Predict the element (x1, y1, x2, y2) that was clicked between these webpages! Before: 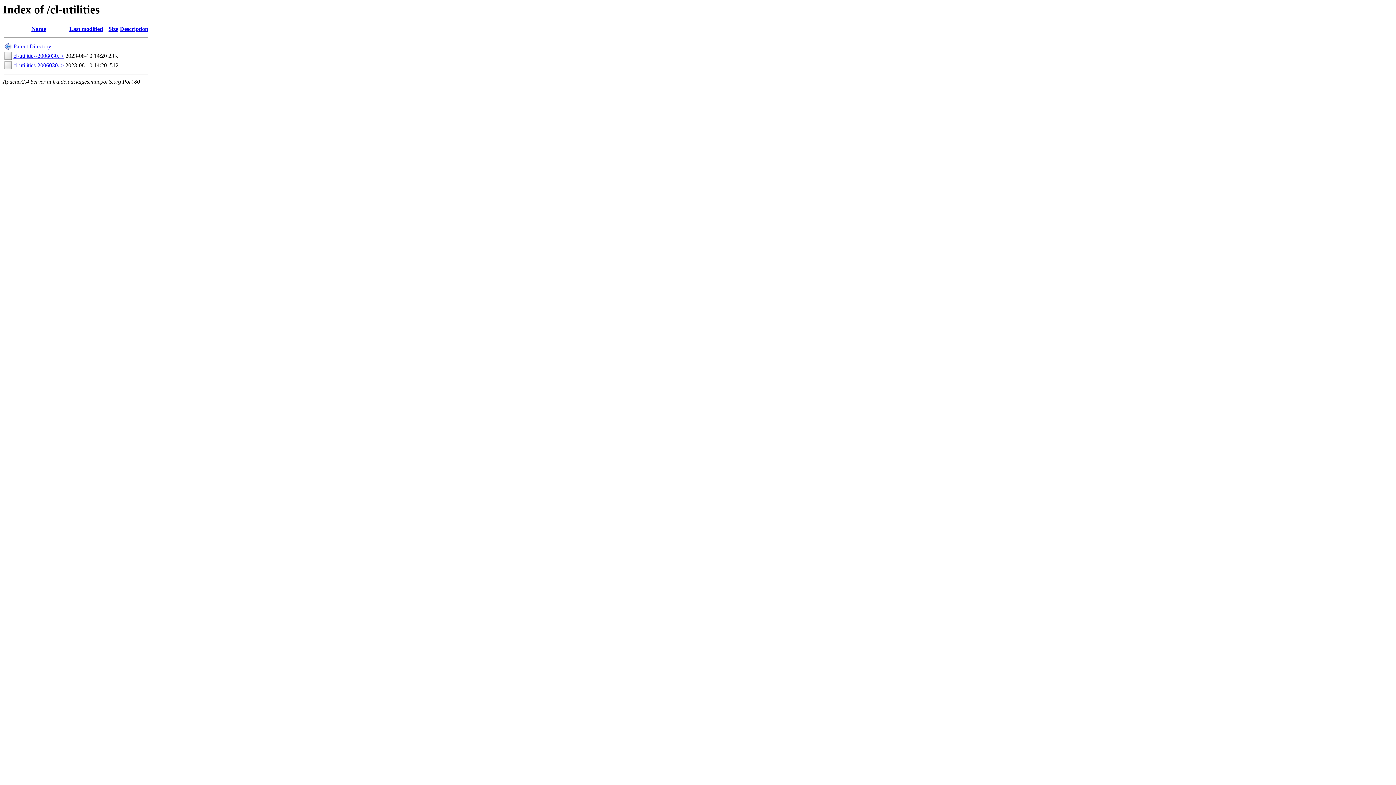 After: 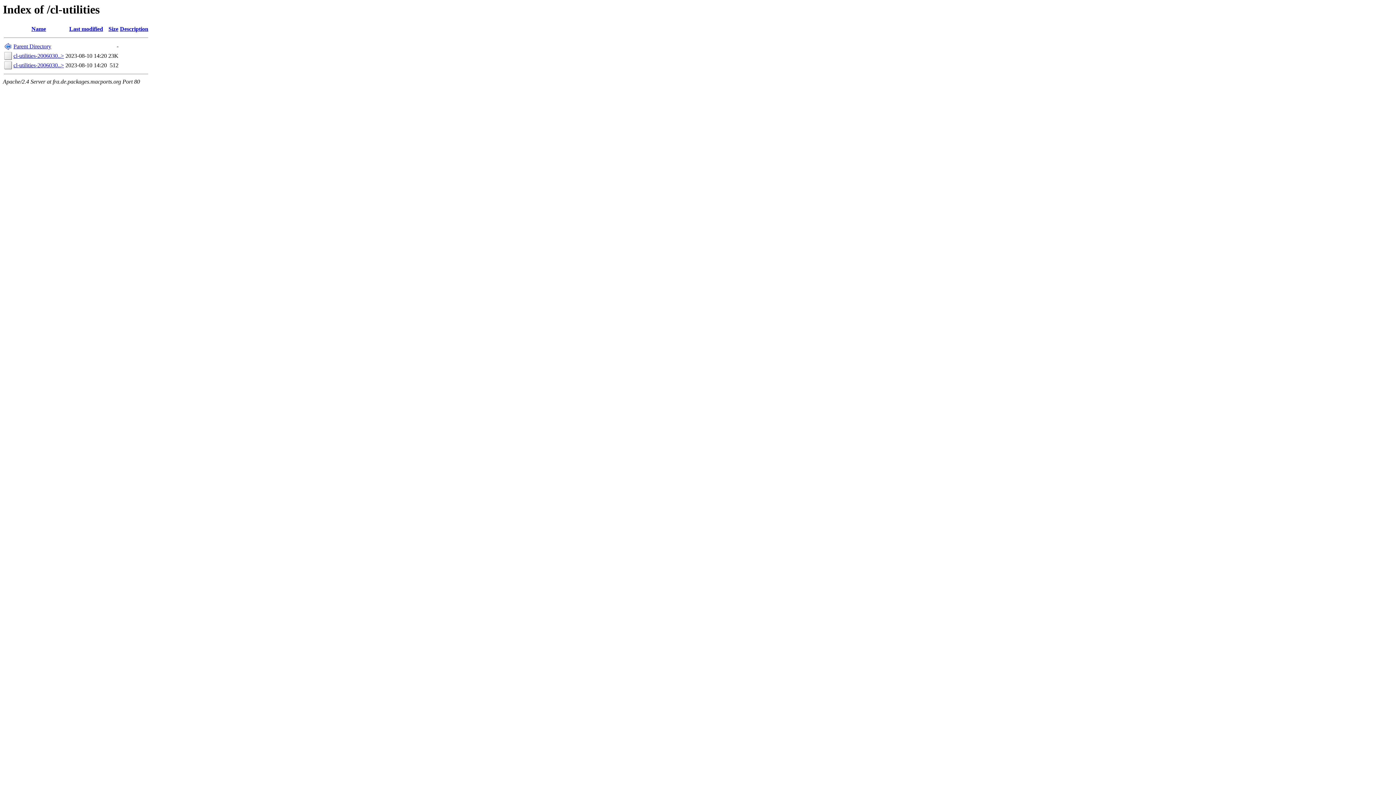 Action: label: Last modified bbox: (69, 25, 103, 32)